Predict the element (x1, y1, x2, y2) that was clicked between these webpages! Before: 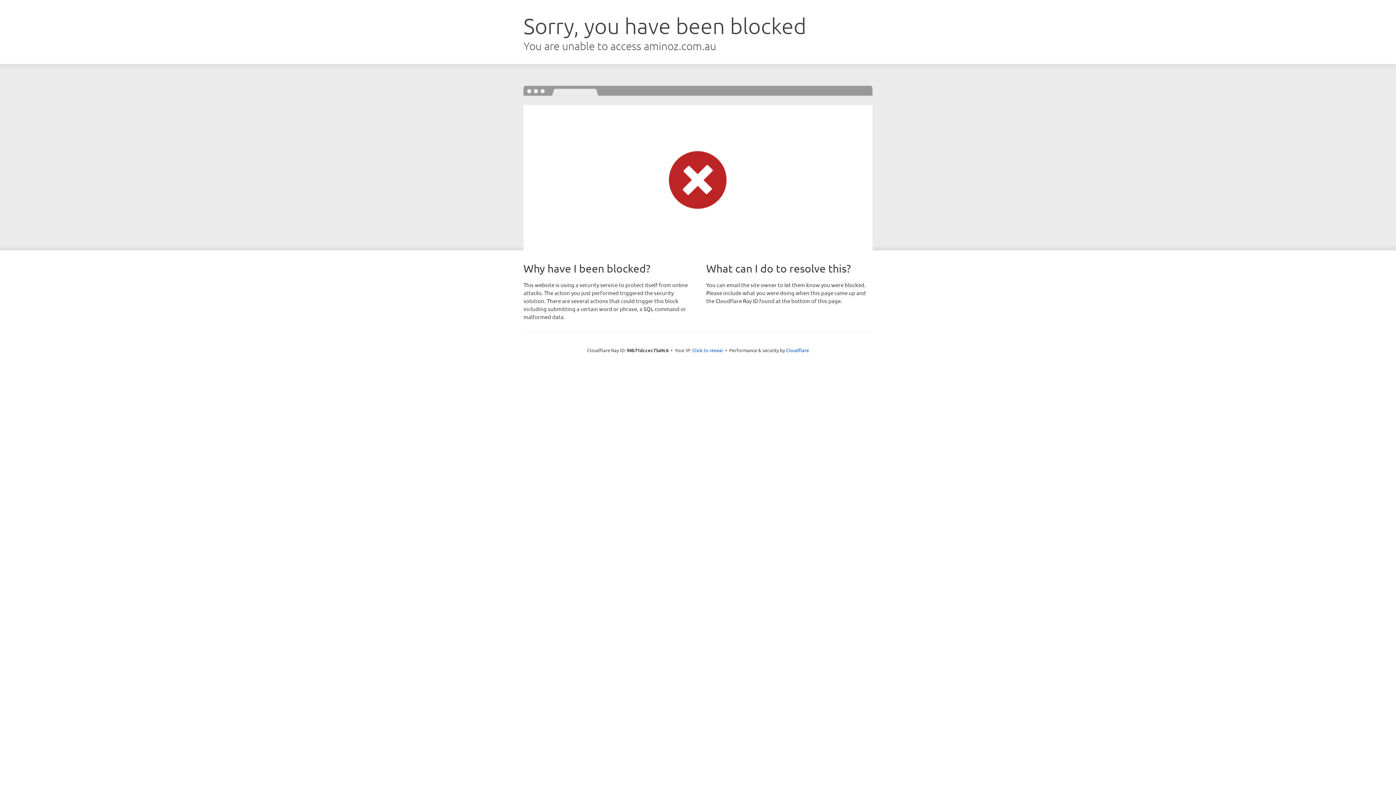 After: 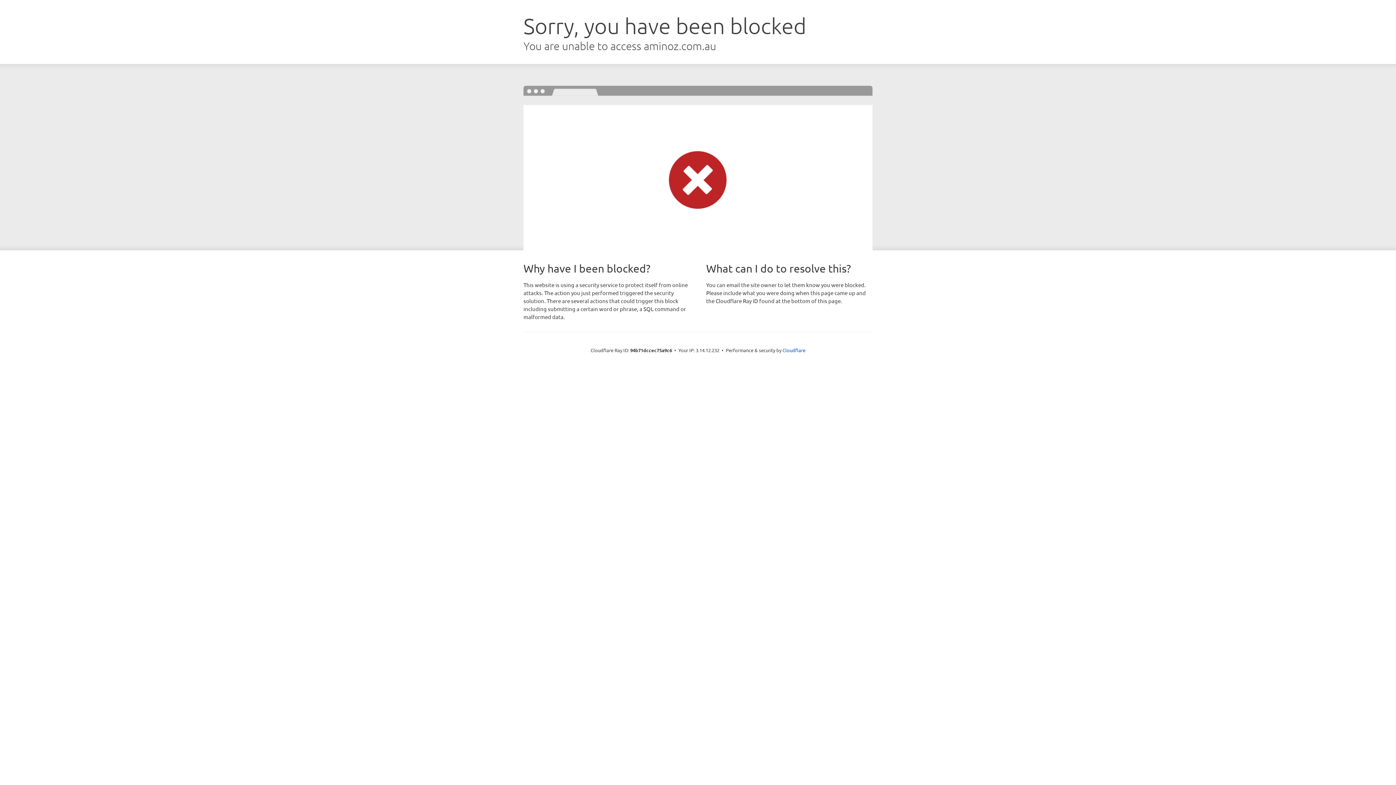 Action: bbox: (692, 346, 723, 353) label: Click to reveal